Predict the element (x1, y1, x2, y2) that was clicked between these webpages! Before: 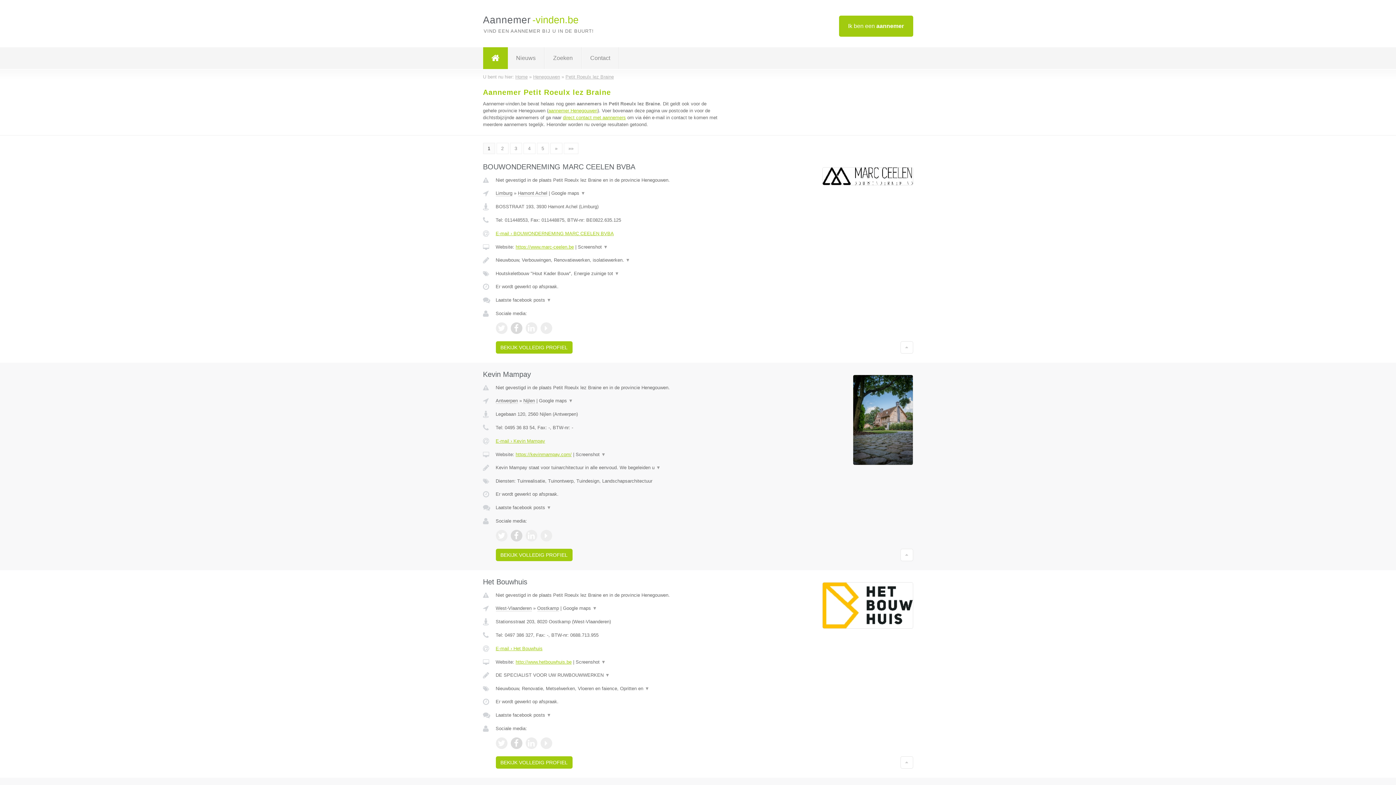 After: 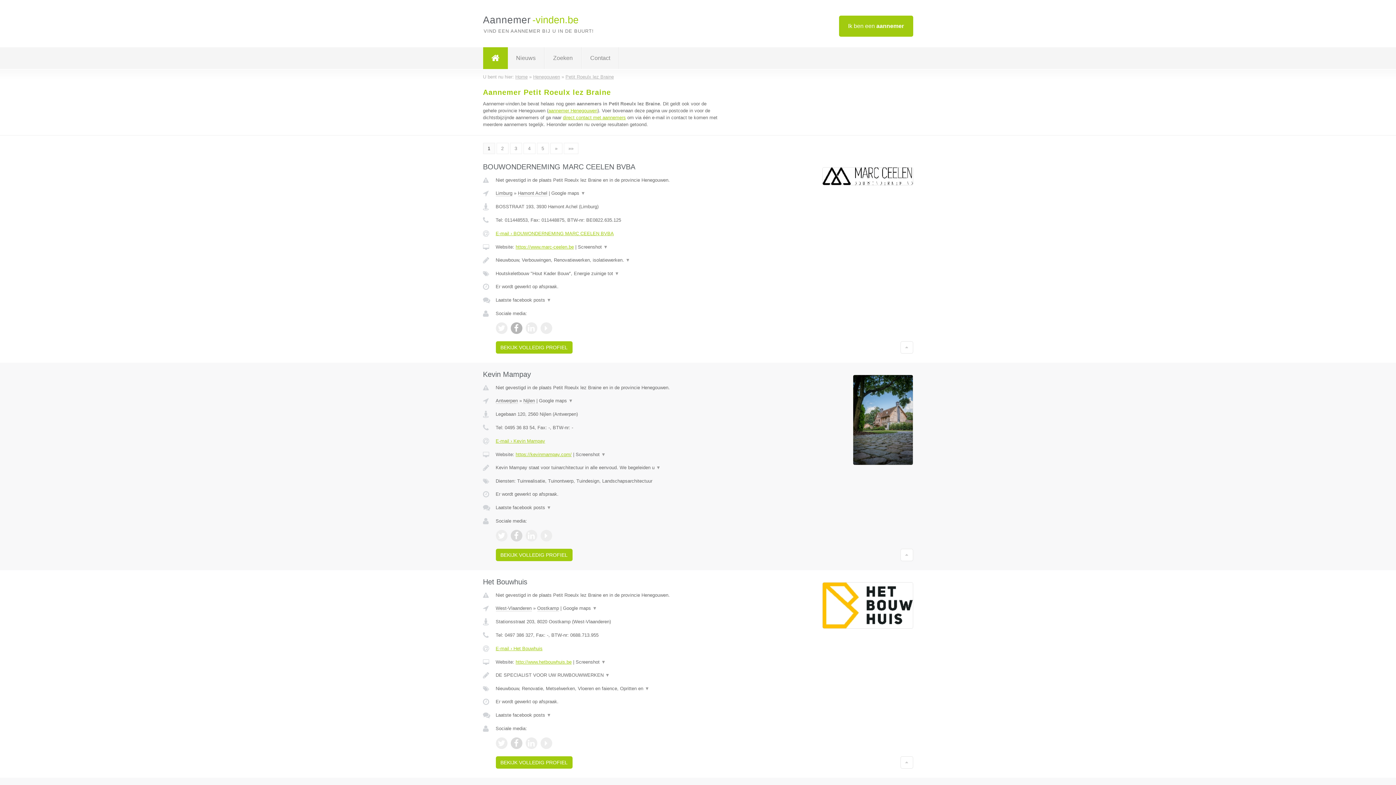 Action: bbox: (510, 322, 522, 334)